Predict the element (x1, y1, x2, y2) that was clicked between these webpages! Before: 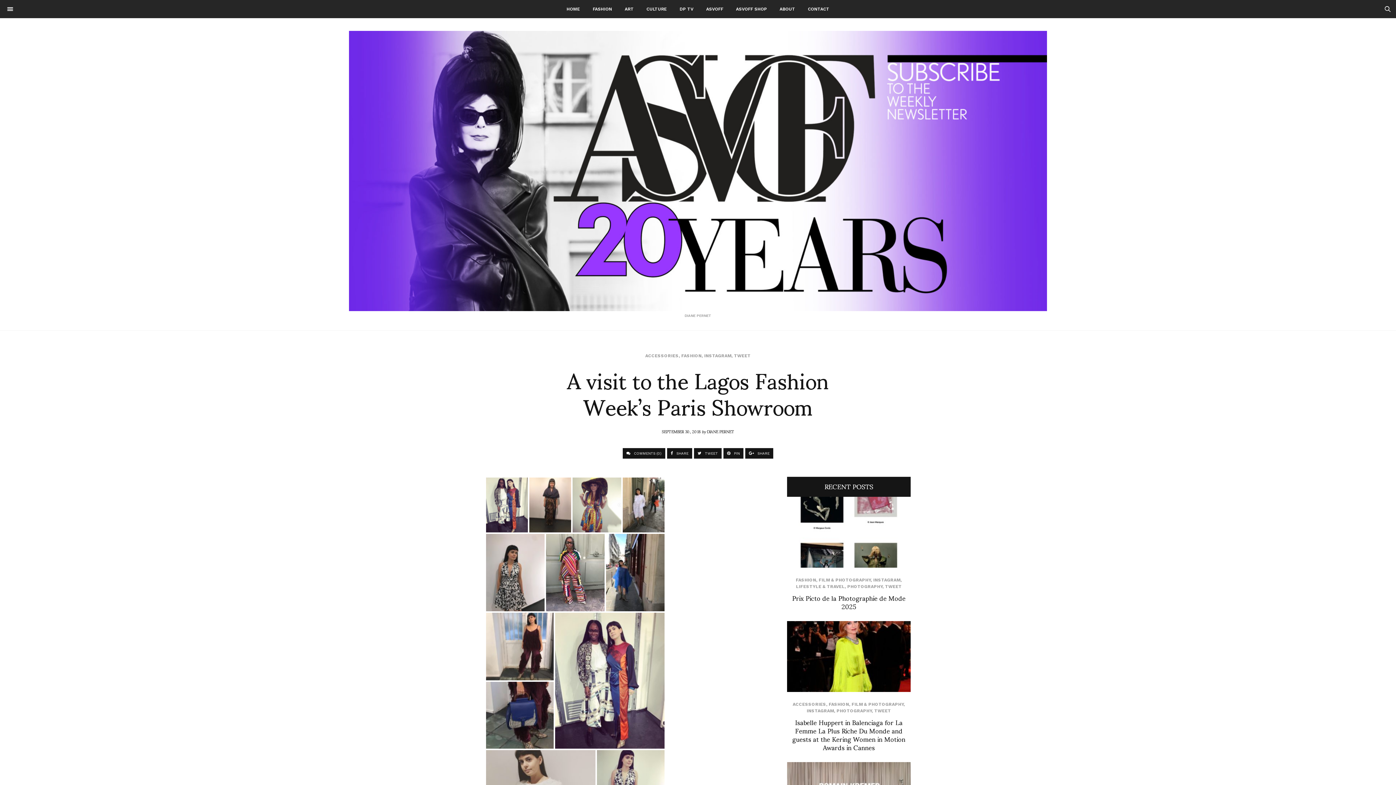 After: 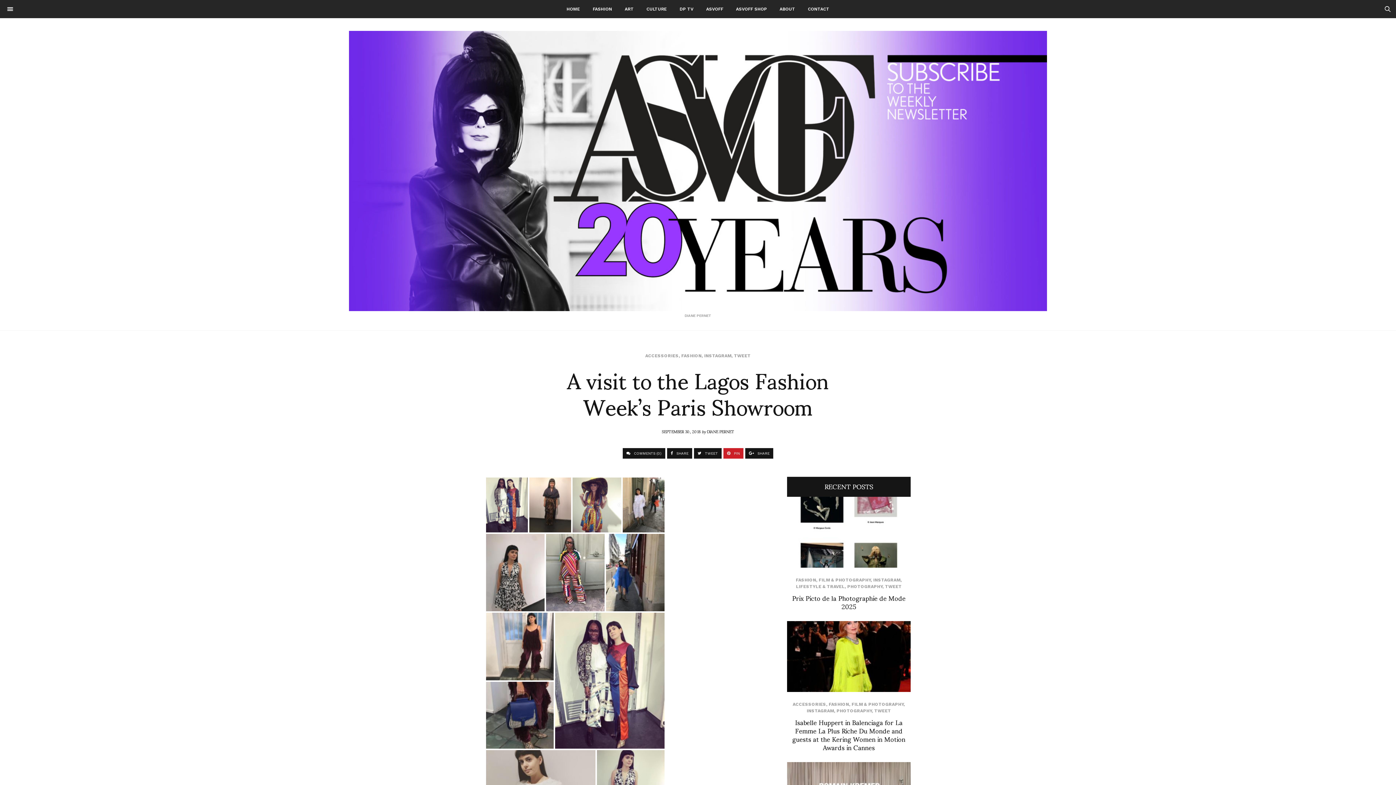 Action: bbox: (723, 448, 743, 458) label:  PIN